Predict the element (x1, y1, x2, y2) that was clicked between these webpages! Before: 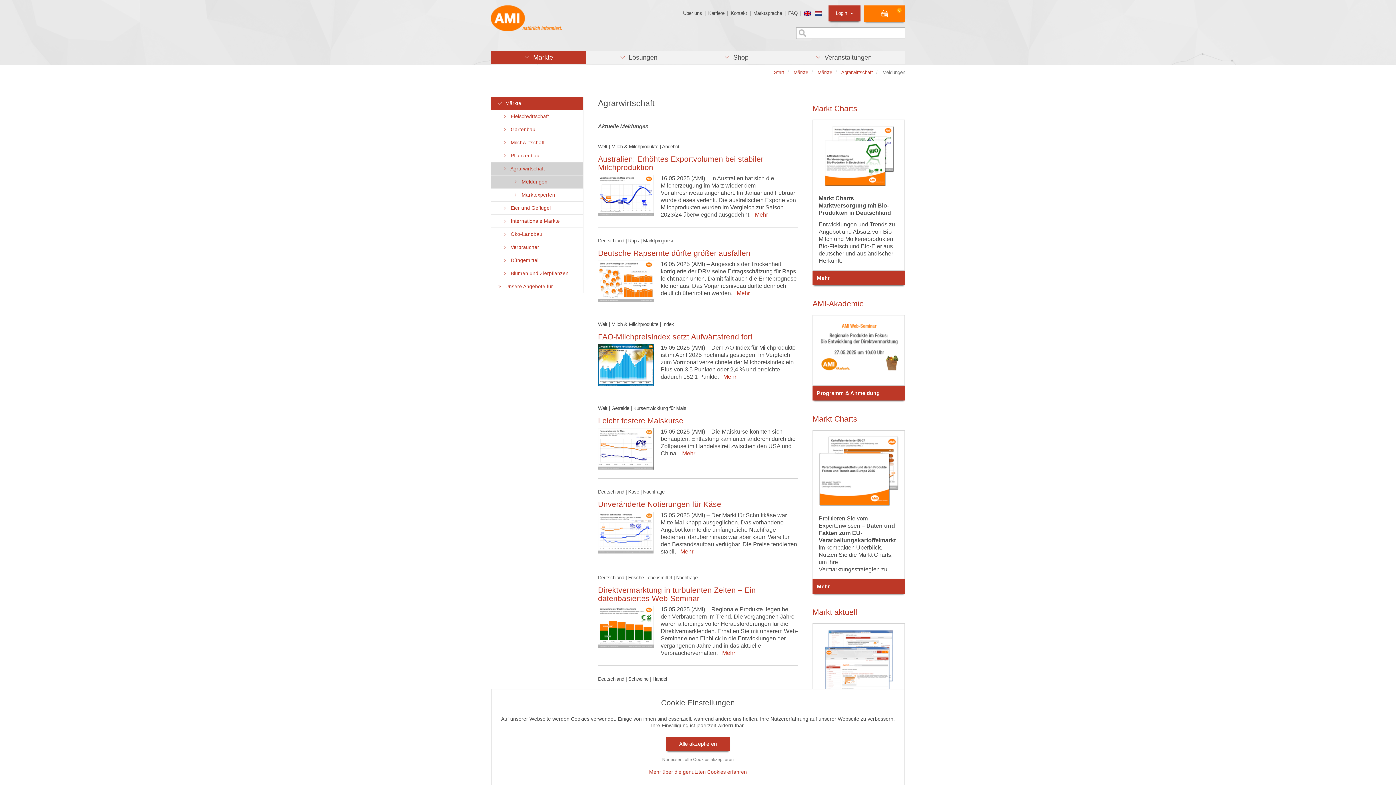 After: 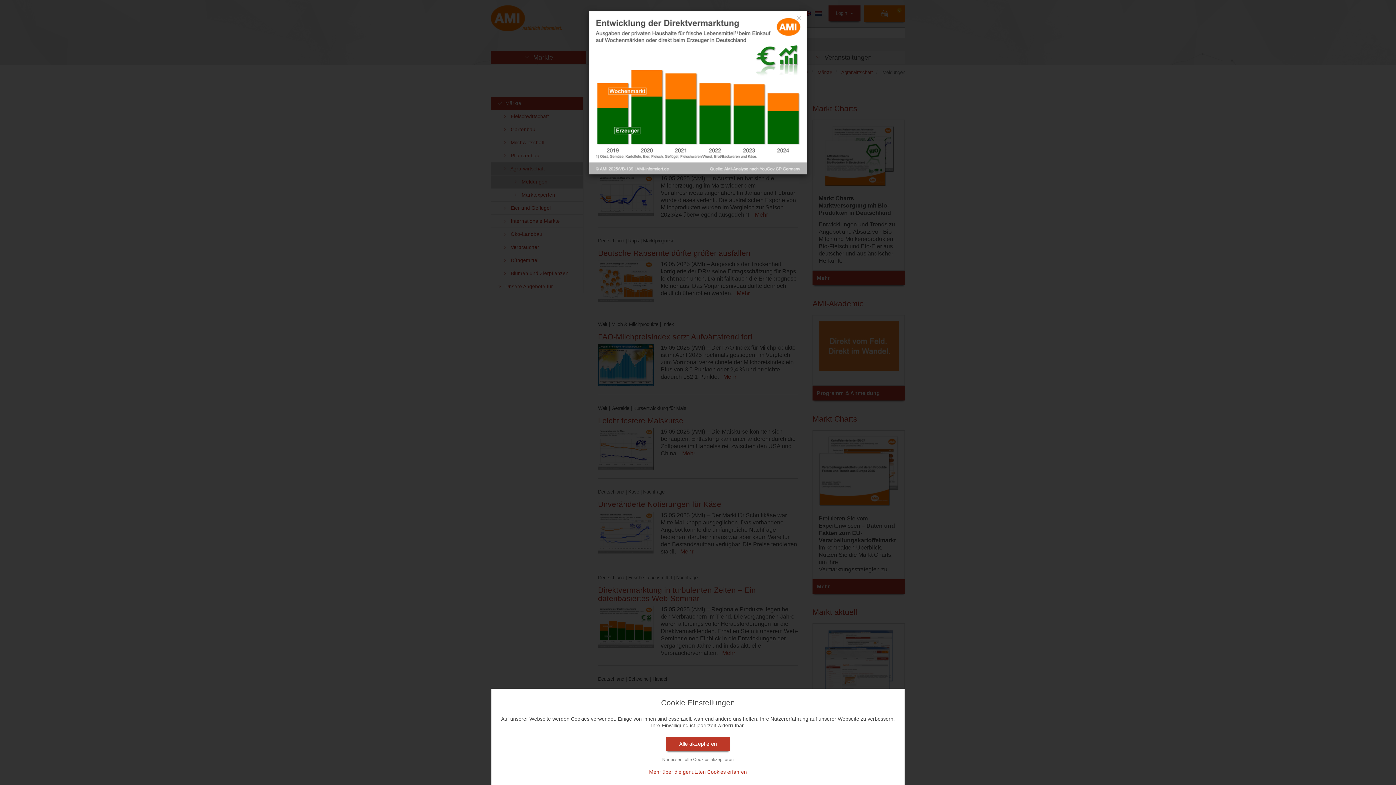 Action: bbox: (598, 606, 653, 647)